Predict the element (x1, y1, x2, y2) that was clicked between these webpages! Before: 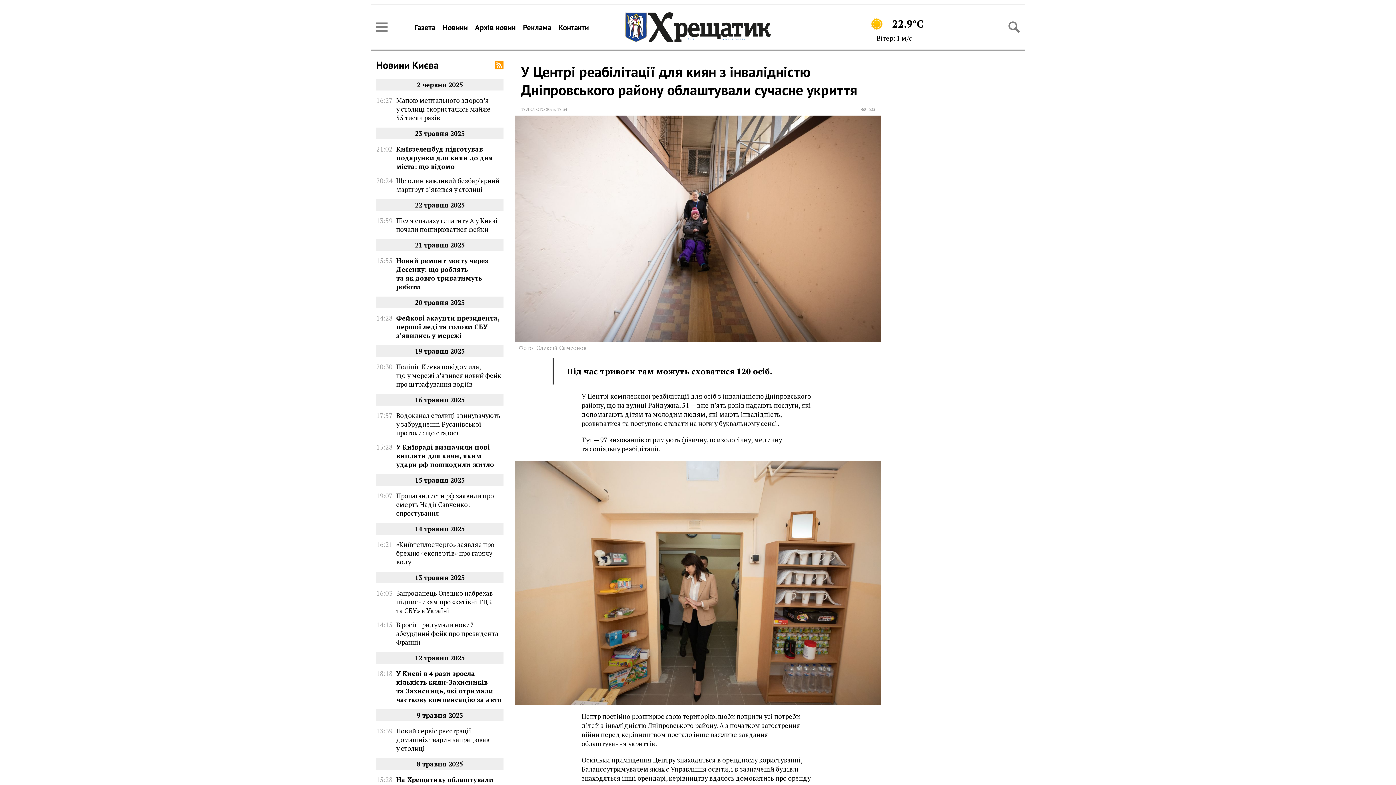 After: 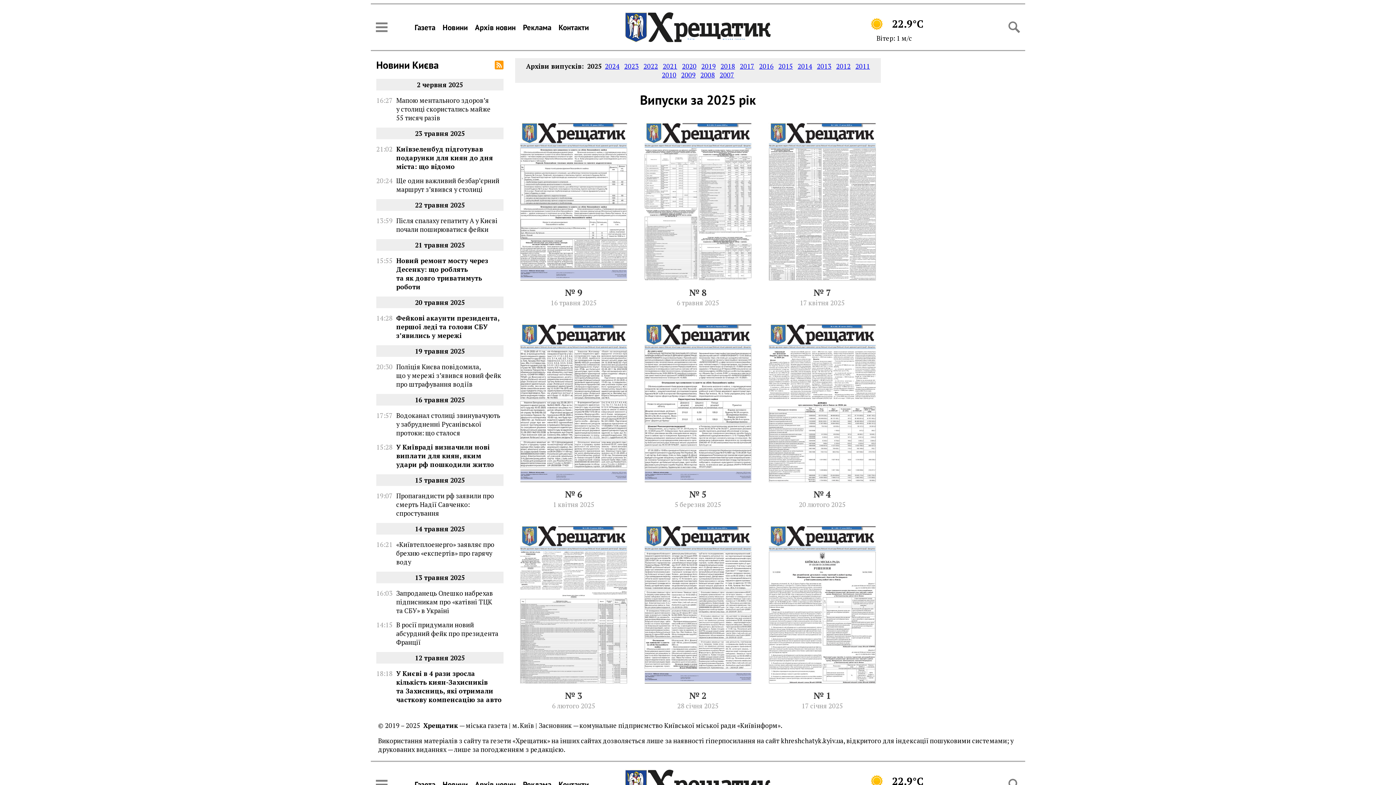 Action: bbox: (411, 20, 439, 34) label: Газета